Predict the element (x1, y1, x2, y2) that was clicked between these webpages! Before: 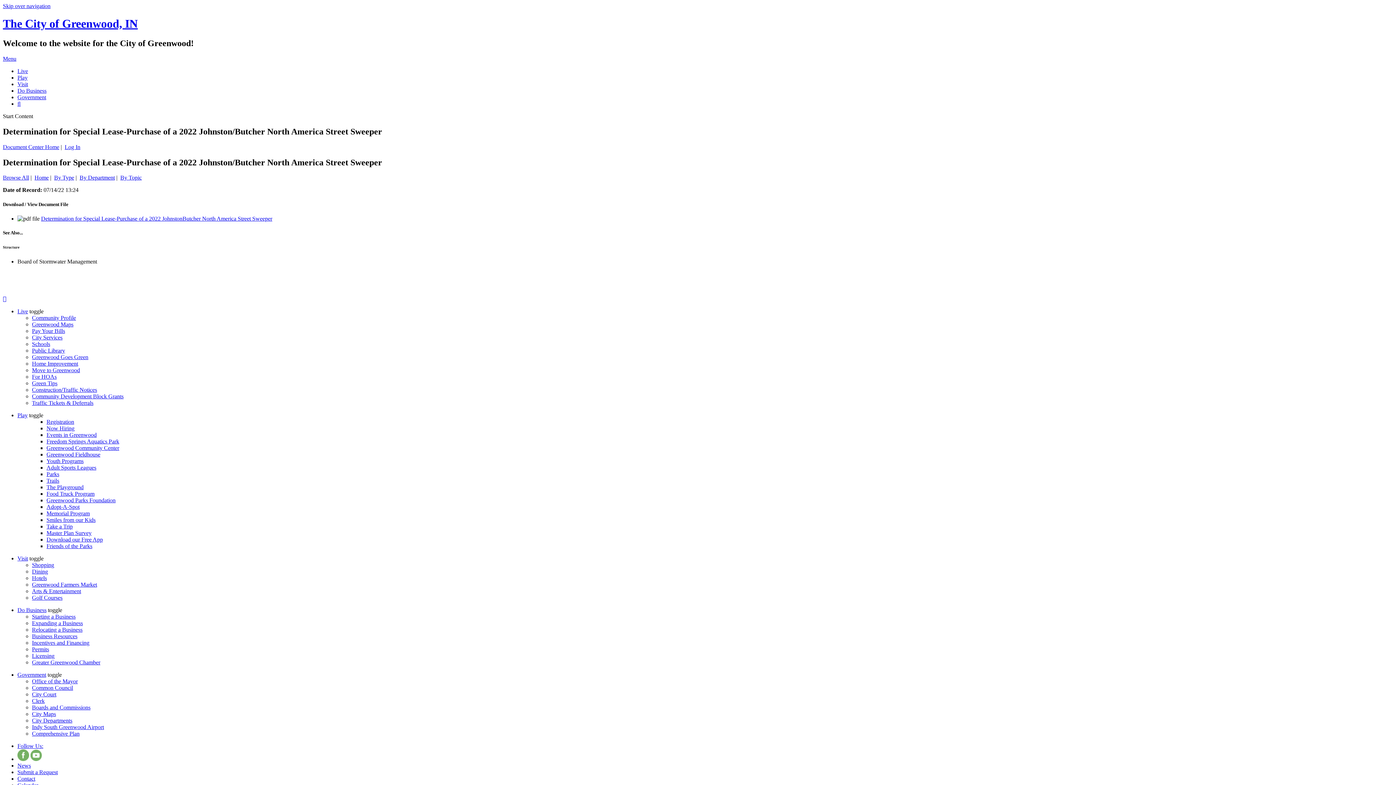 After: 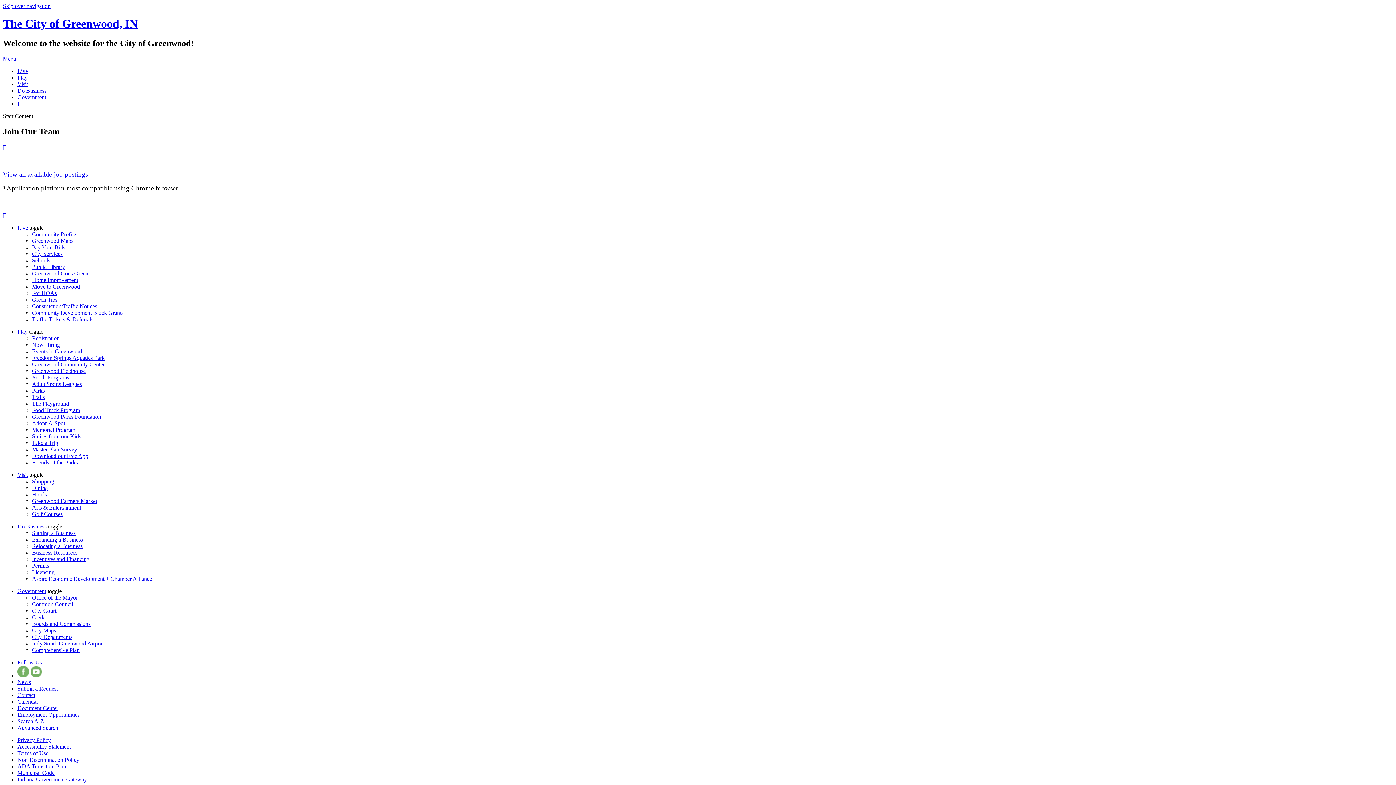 Action: bbox: (46, 425, 74, 431) label: Now Hiring